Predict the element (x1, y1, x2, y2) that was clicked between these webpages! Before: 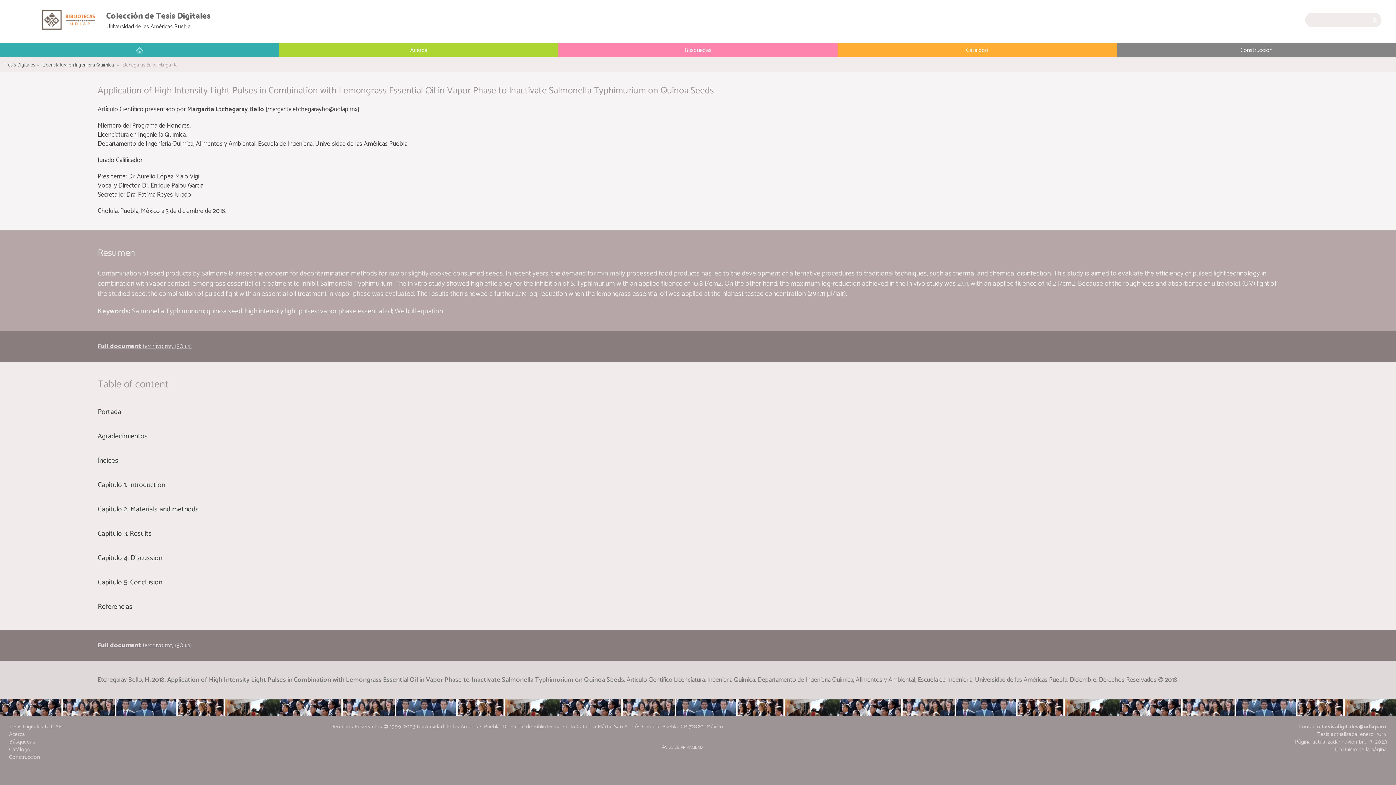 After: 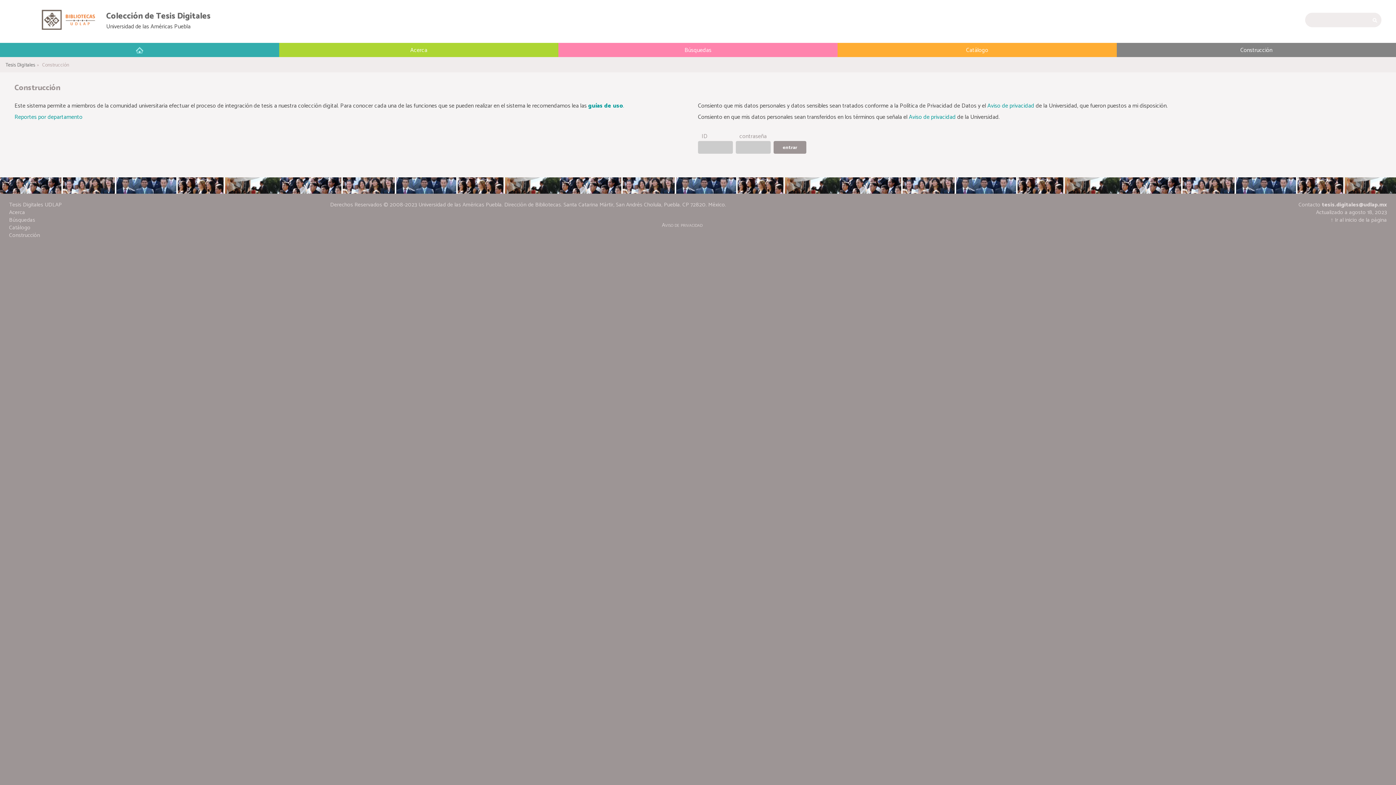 Action: label: Construcción bbox: (1117, 42, 1396, 57)